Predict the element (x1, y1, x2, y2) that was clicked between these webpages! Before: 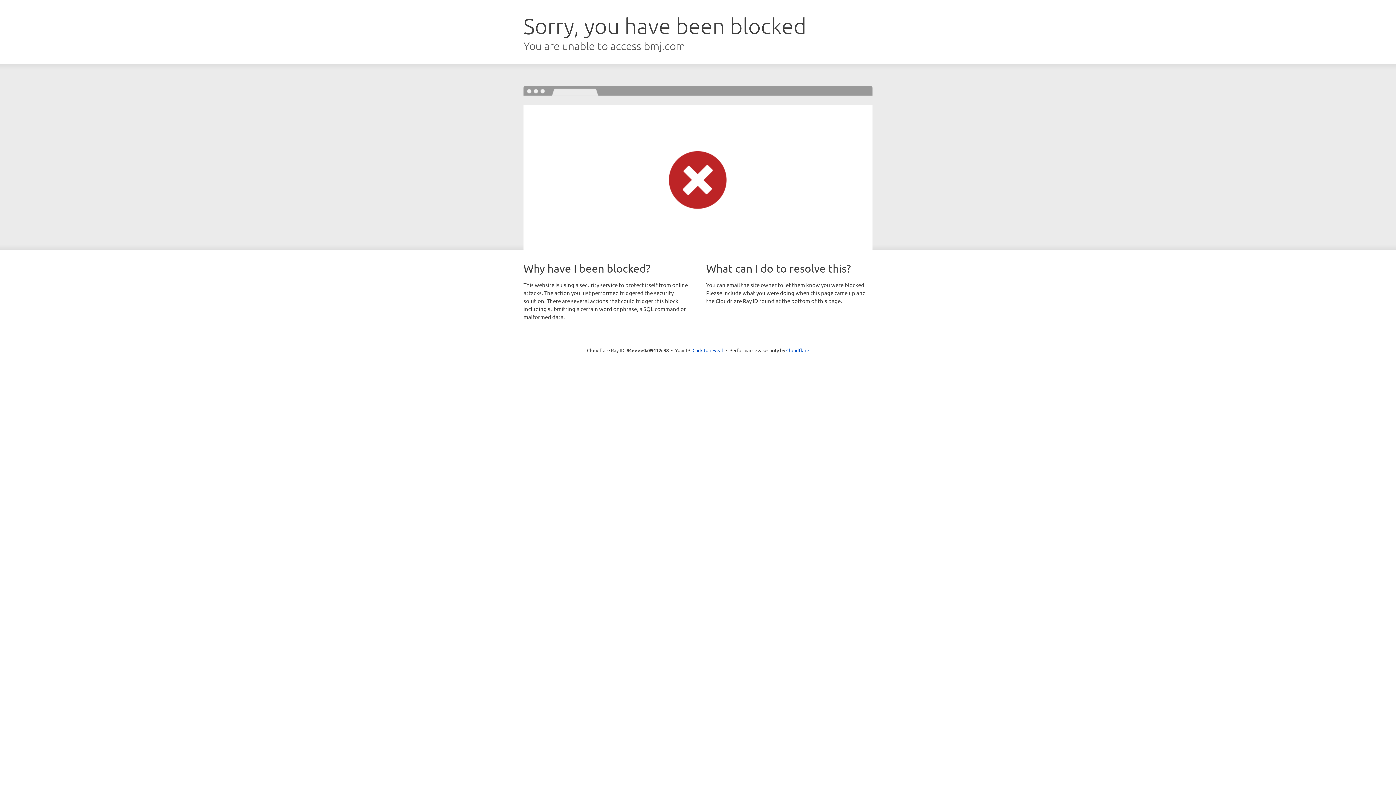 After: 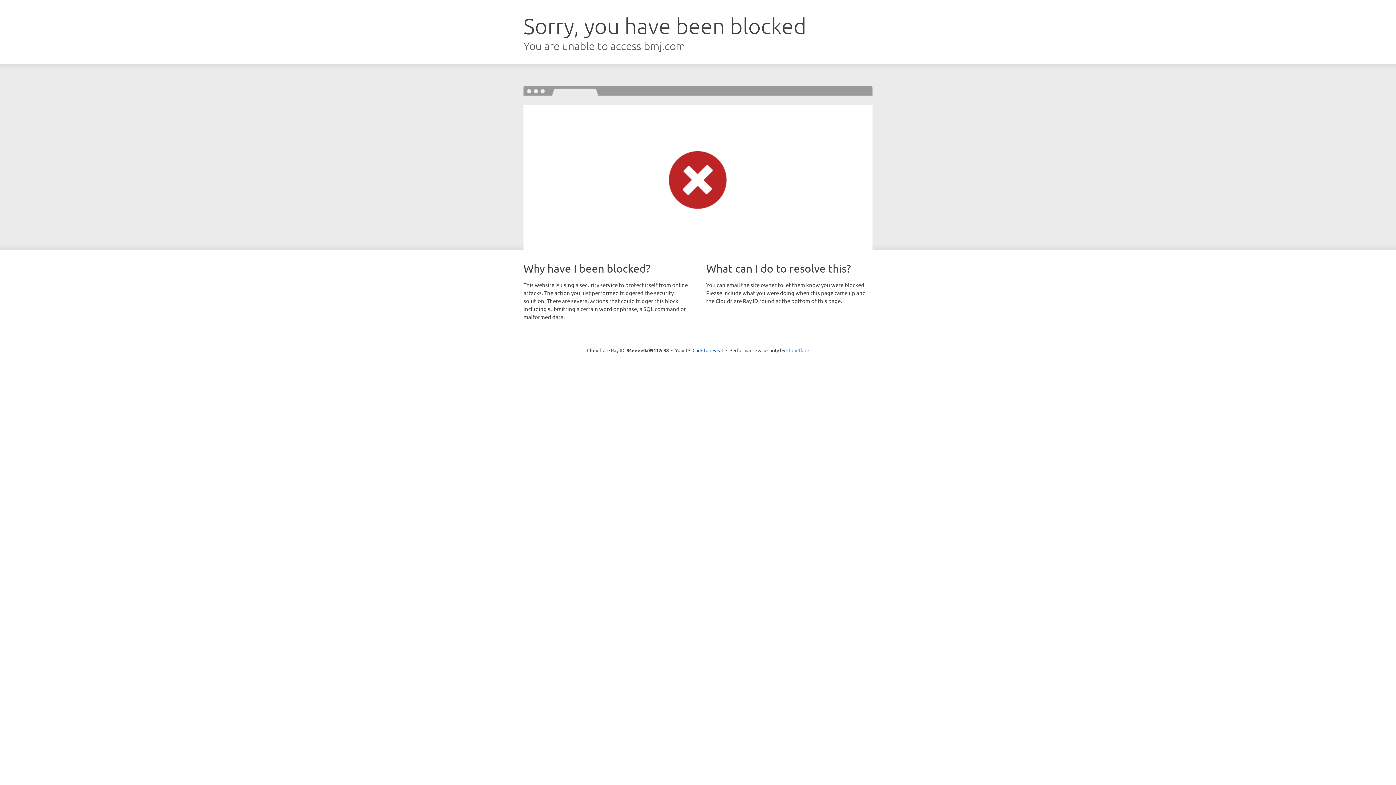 Action: label: Cloudflare bbox: (786, 347, 809, 353)